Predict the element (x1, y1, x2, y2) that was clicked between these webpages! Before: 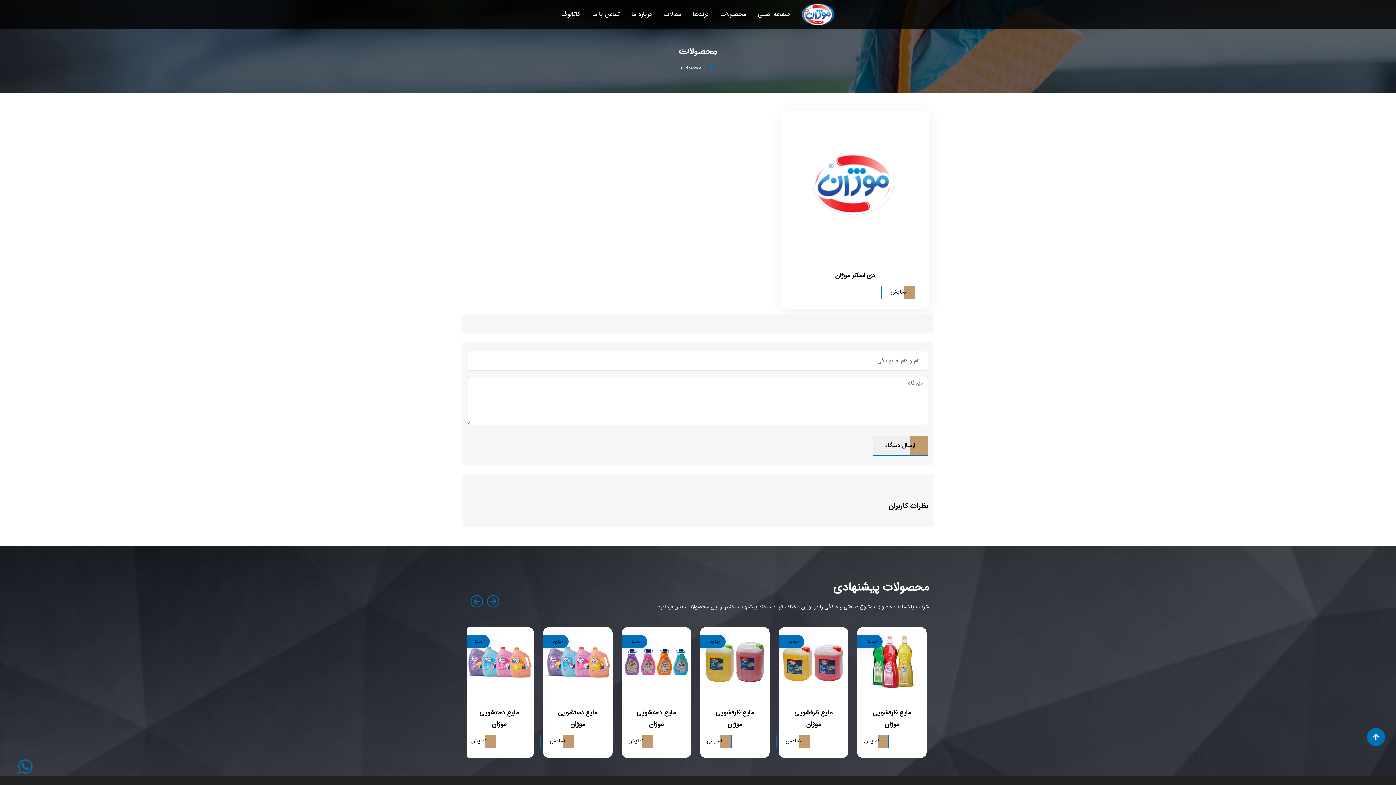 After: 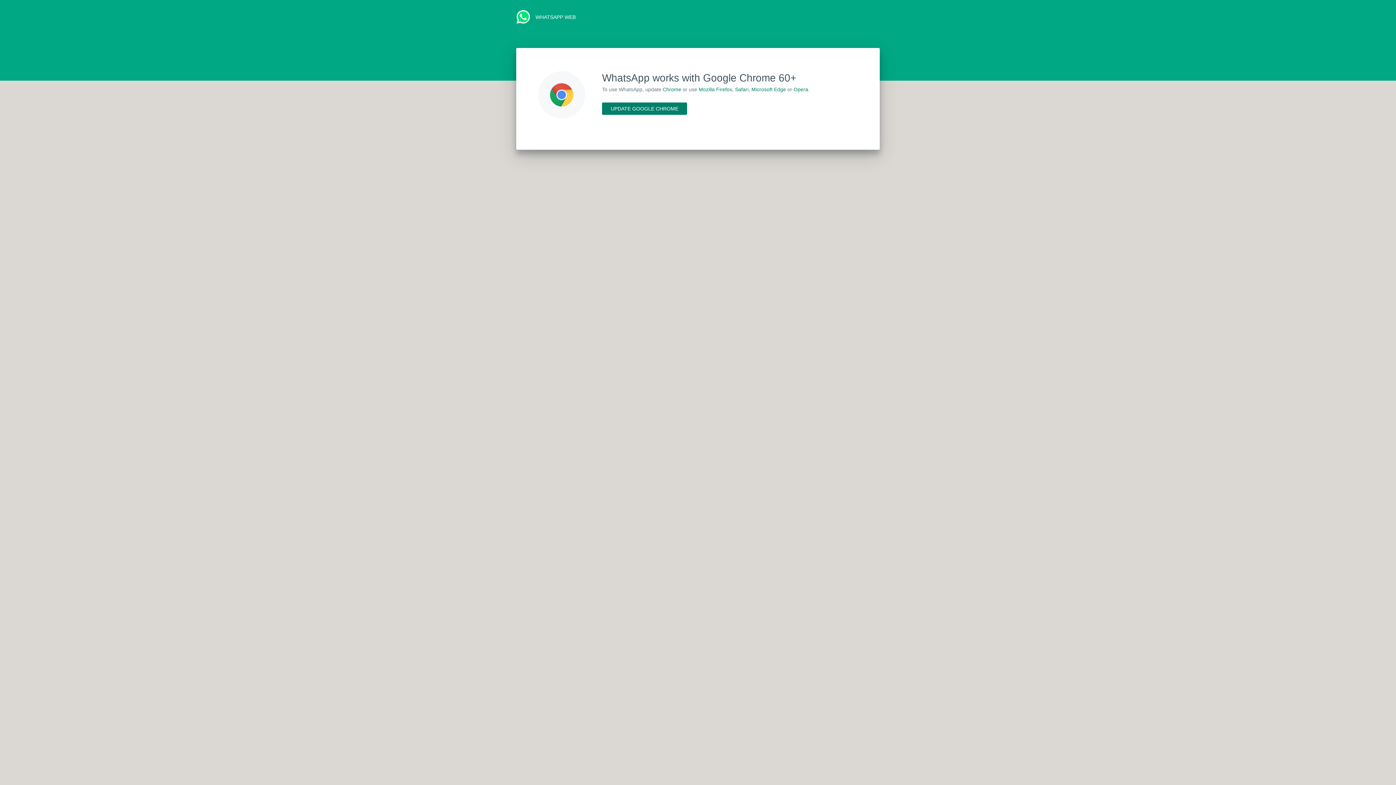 Action: bbox: (18, 758, 32, 776)